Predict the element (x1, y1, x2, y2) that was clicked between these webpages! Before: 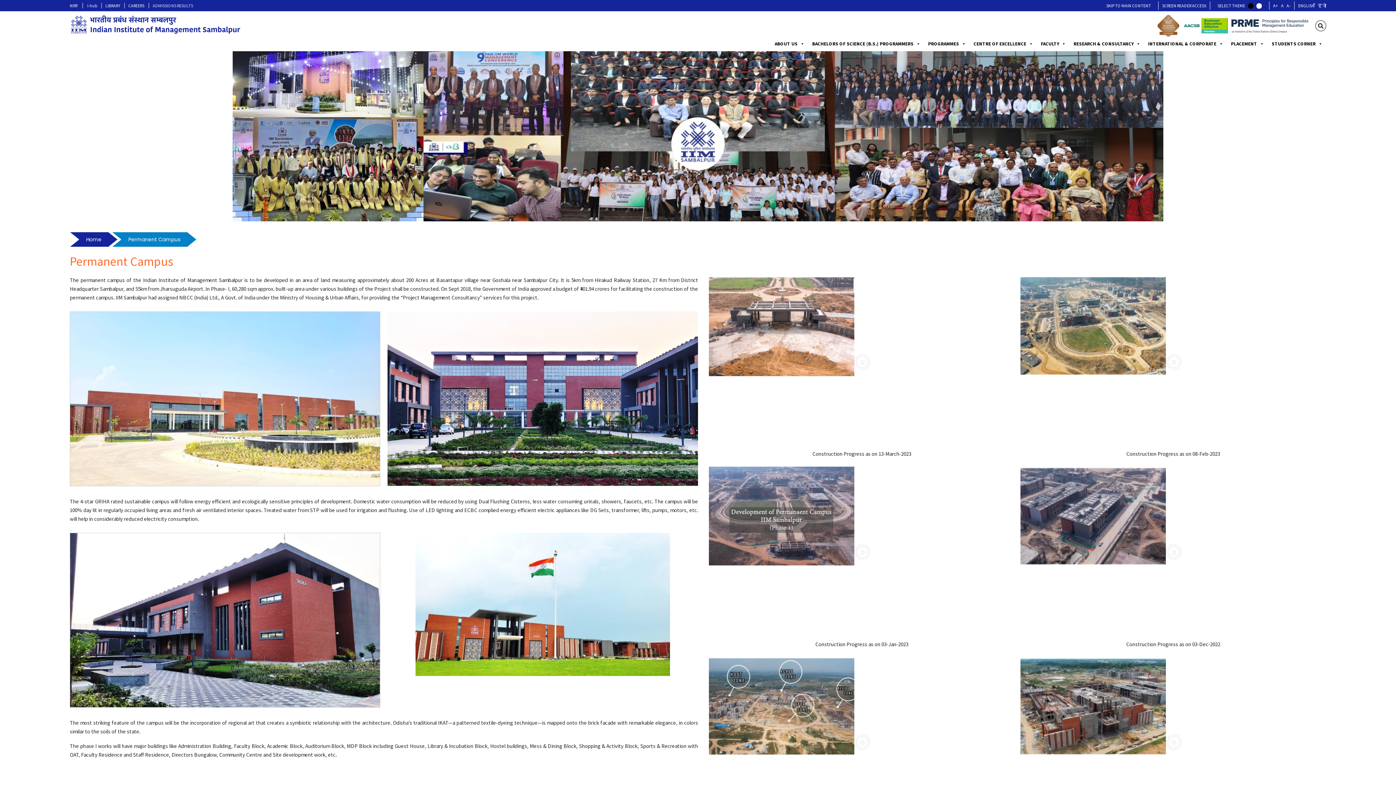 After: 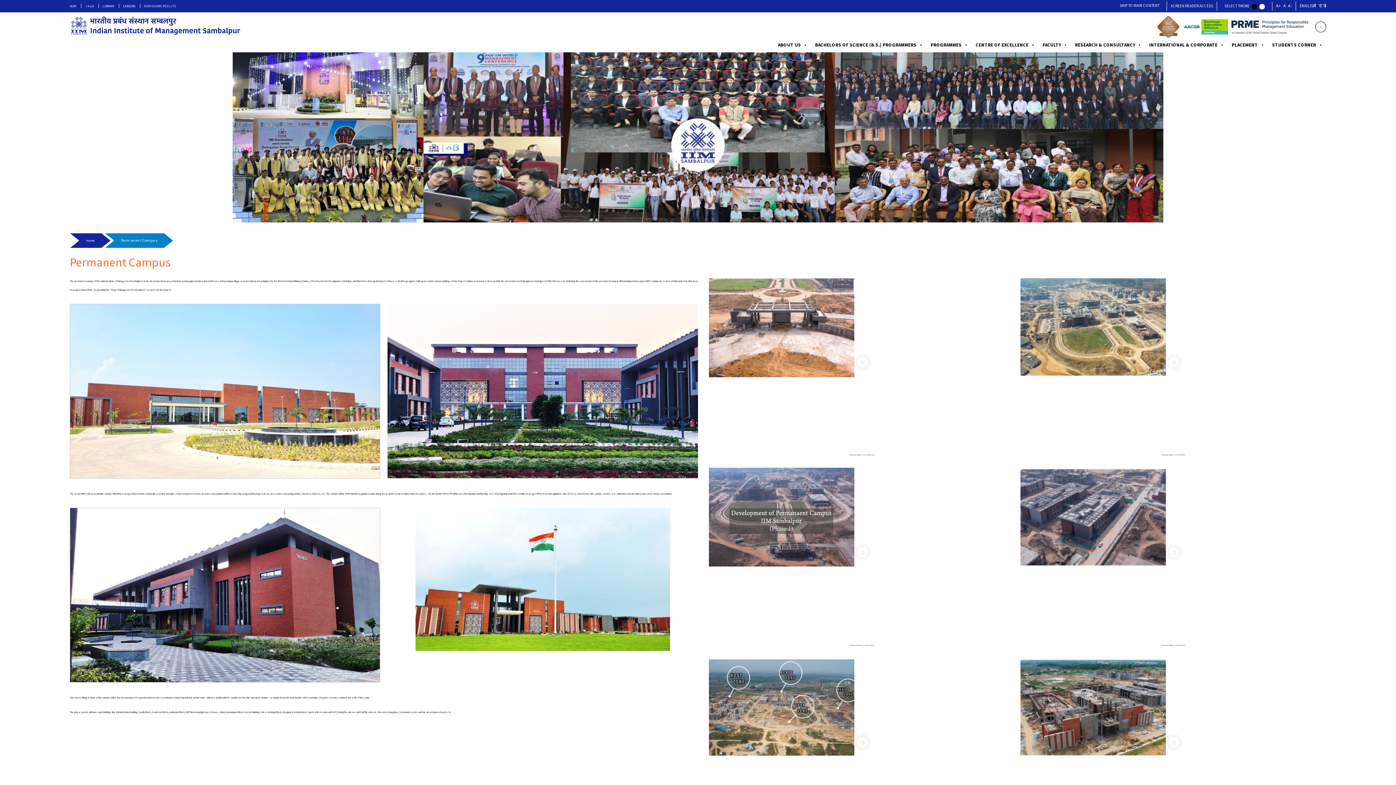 Action: bbox: (1286, 1, 1290, 9) label: A-